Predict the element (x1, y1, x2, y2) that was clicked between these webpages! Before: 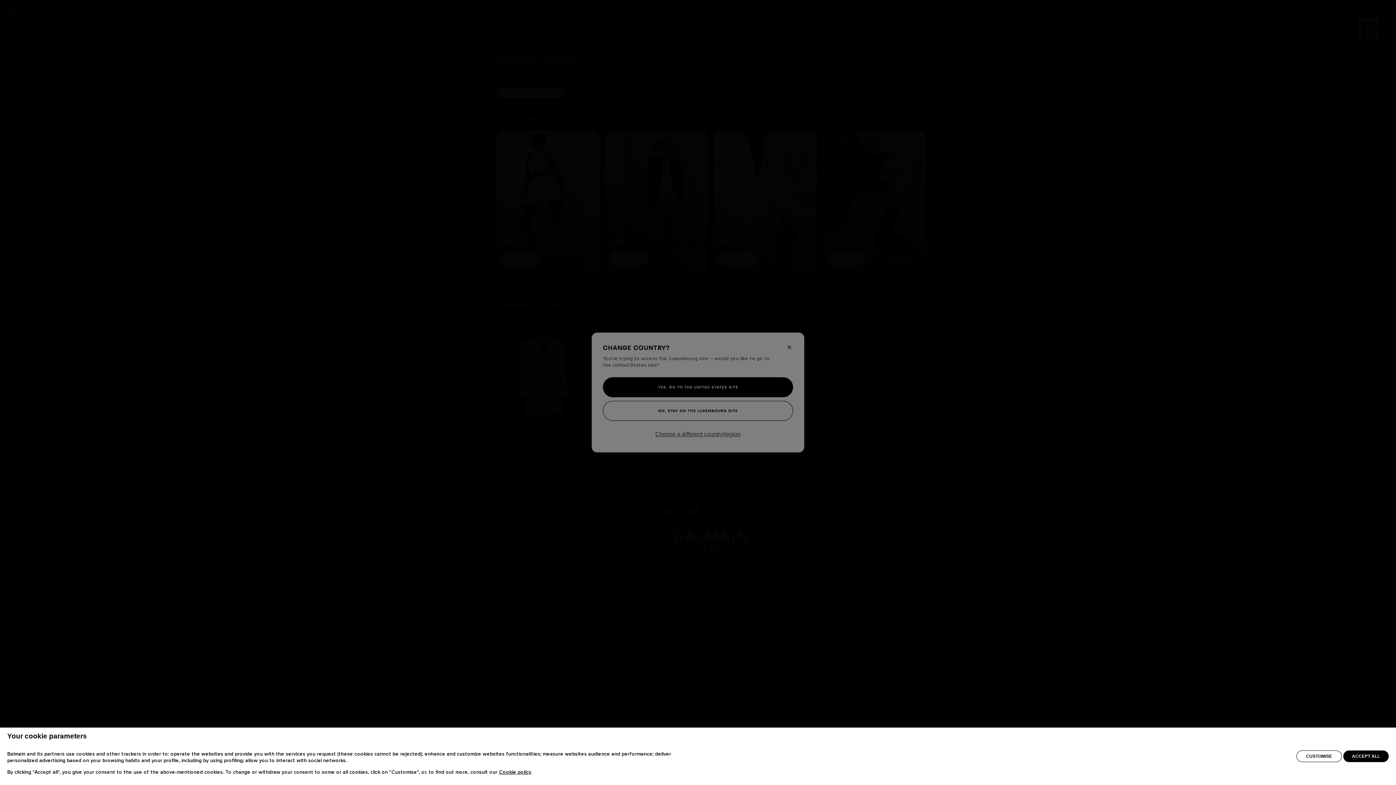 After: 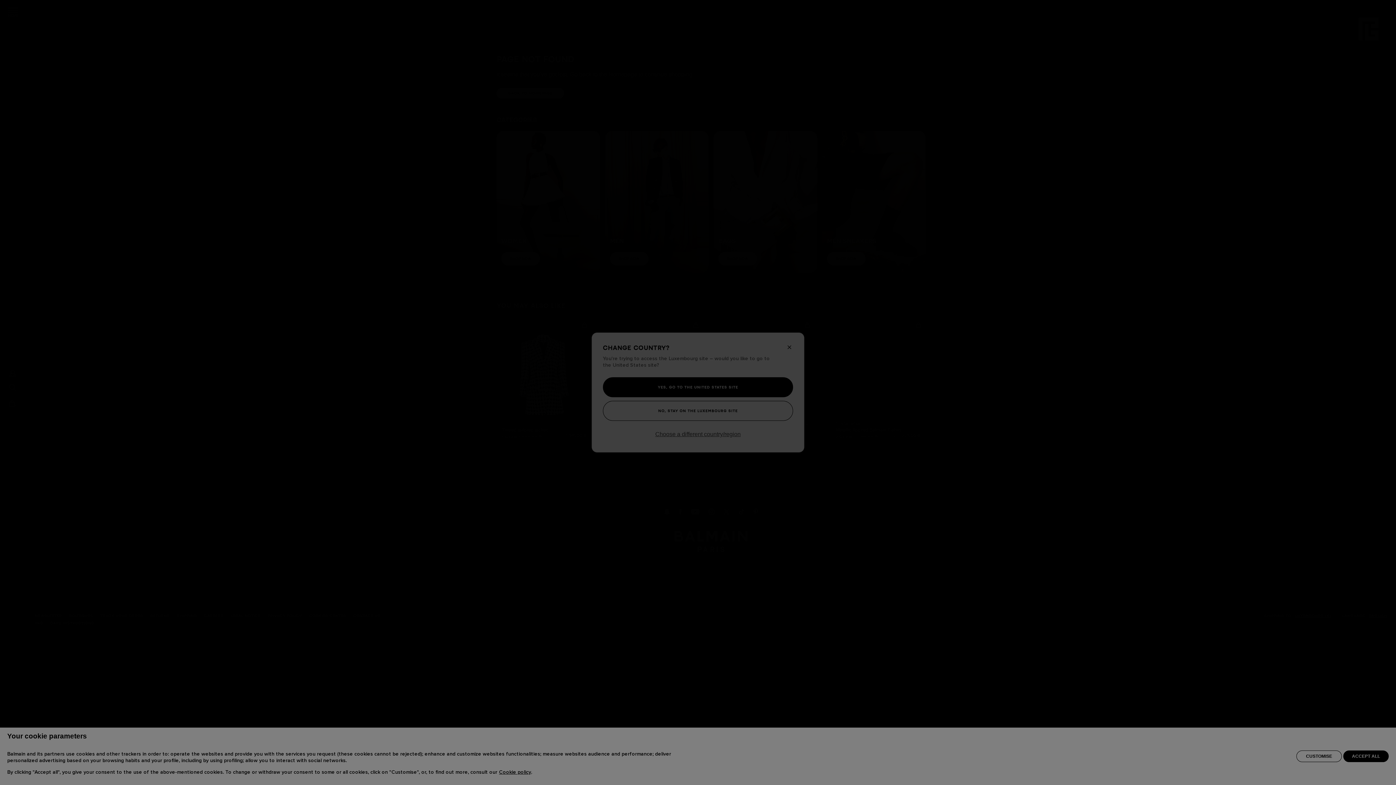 Action: bbox: (1296, 750, 1342, 762) label: CUSTOMISE